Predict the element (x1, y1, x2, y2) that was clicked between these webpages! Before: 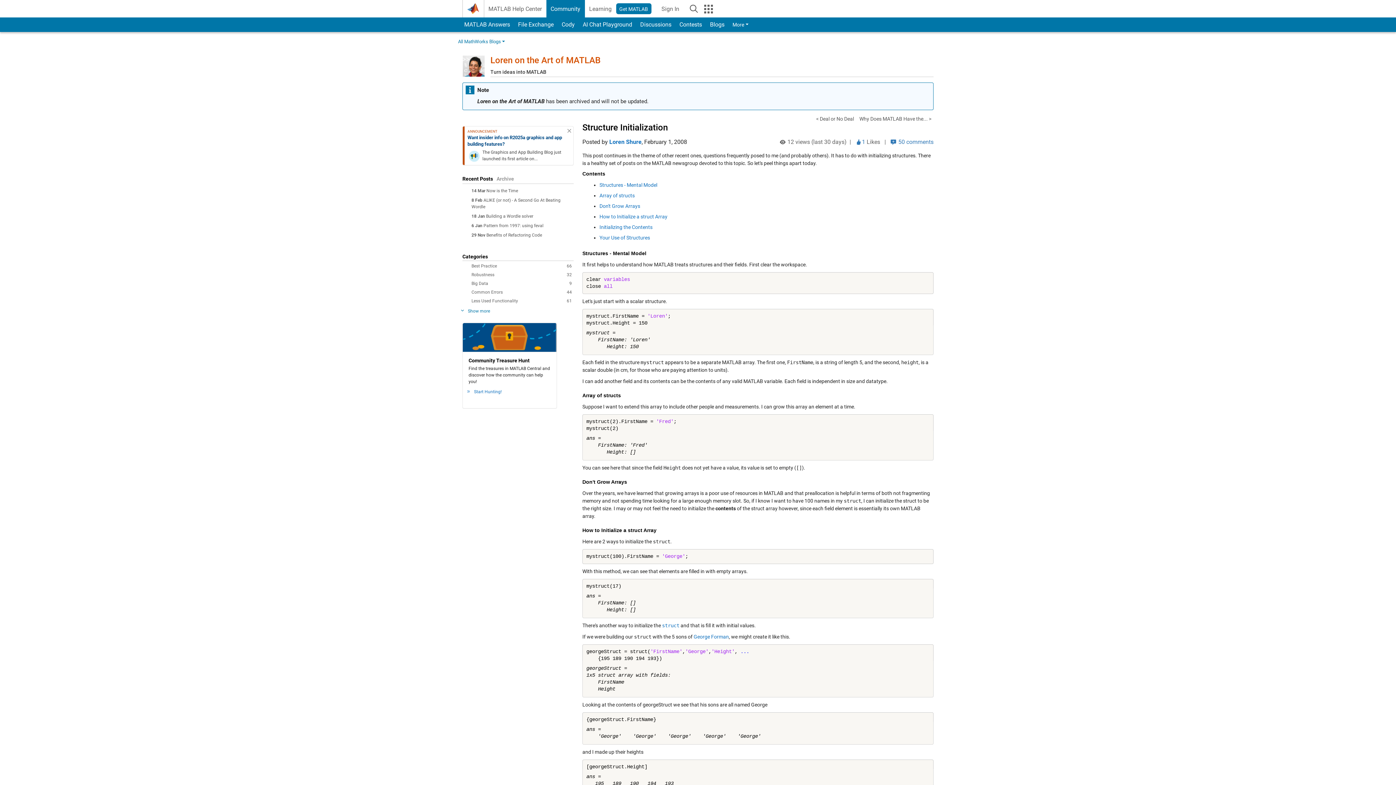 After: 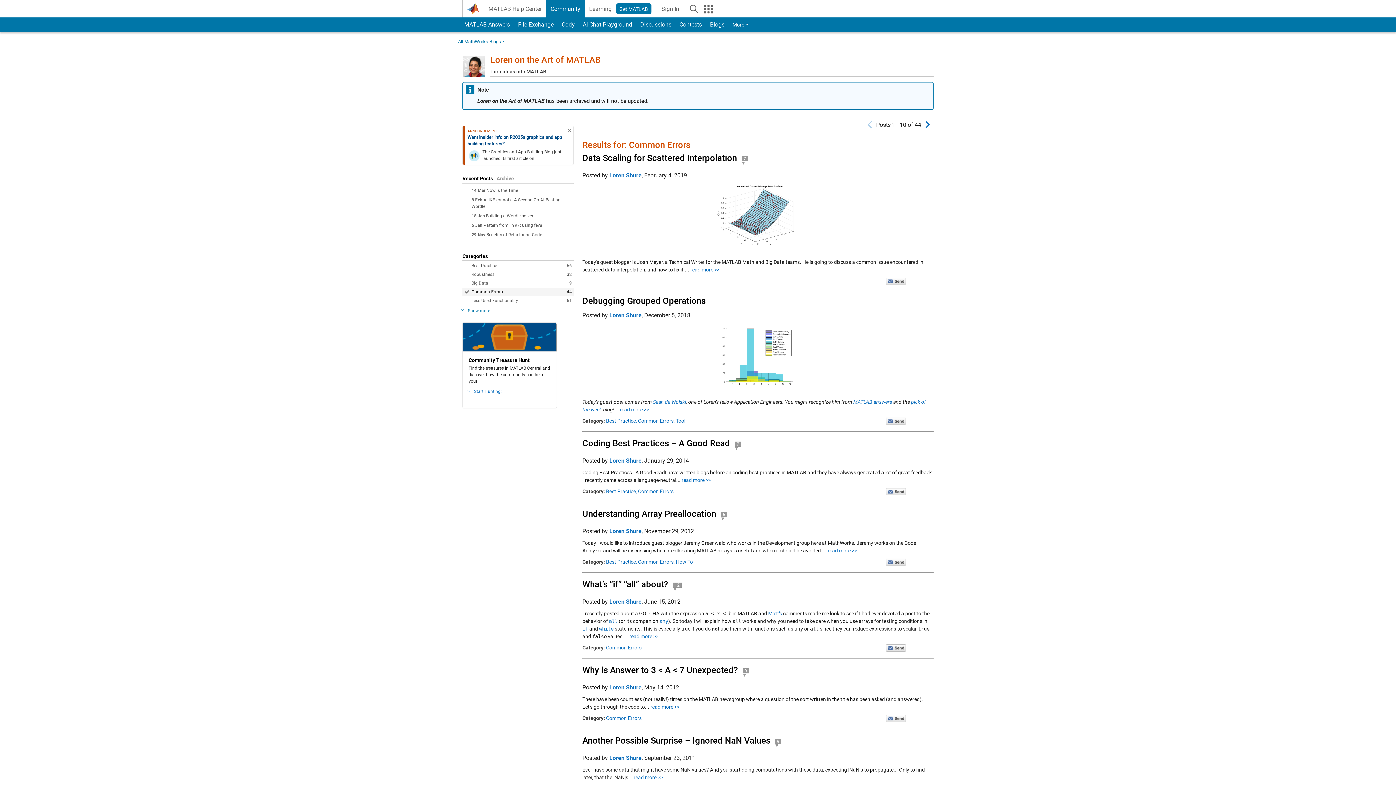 Action: label: 44
Common Errors bbox: (462, 288, 573, 296)